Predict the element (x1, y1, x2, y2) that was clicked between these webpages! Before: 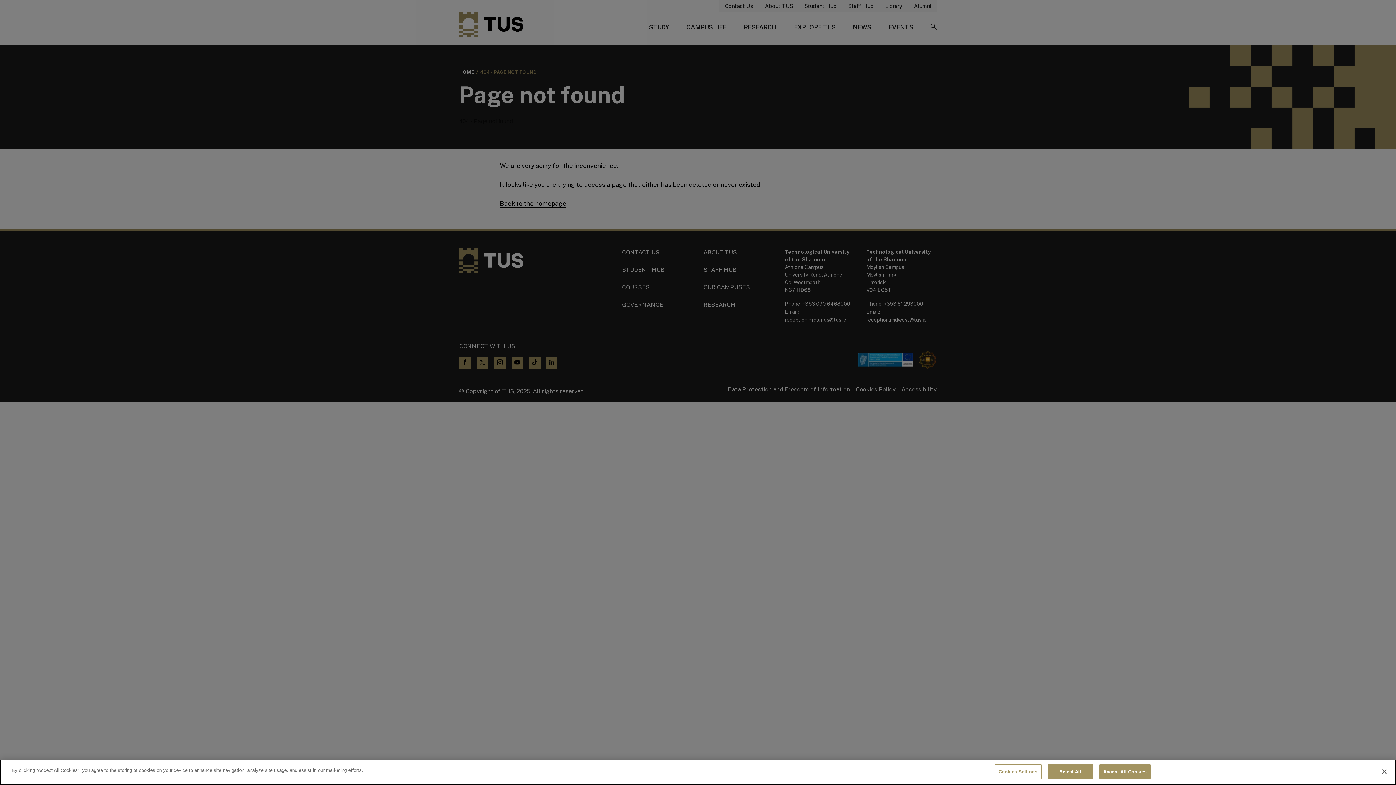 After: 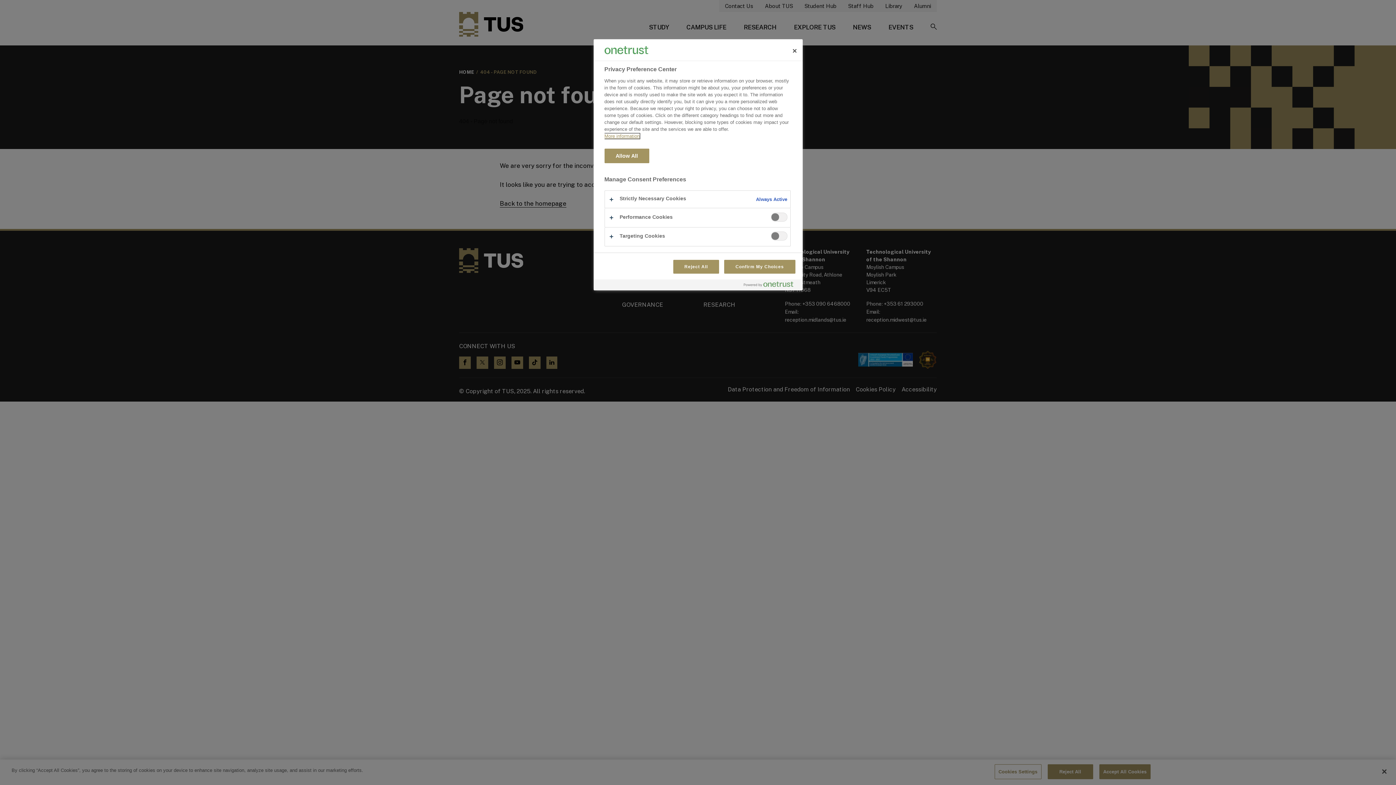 Action: label: Cookies Settings bbox: (994, 764, 1041, 779)